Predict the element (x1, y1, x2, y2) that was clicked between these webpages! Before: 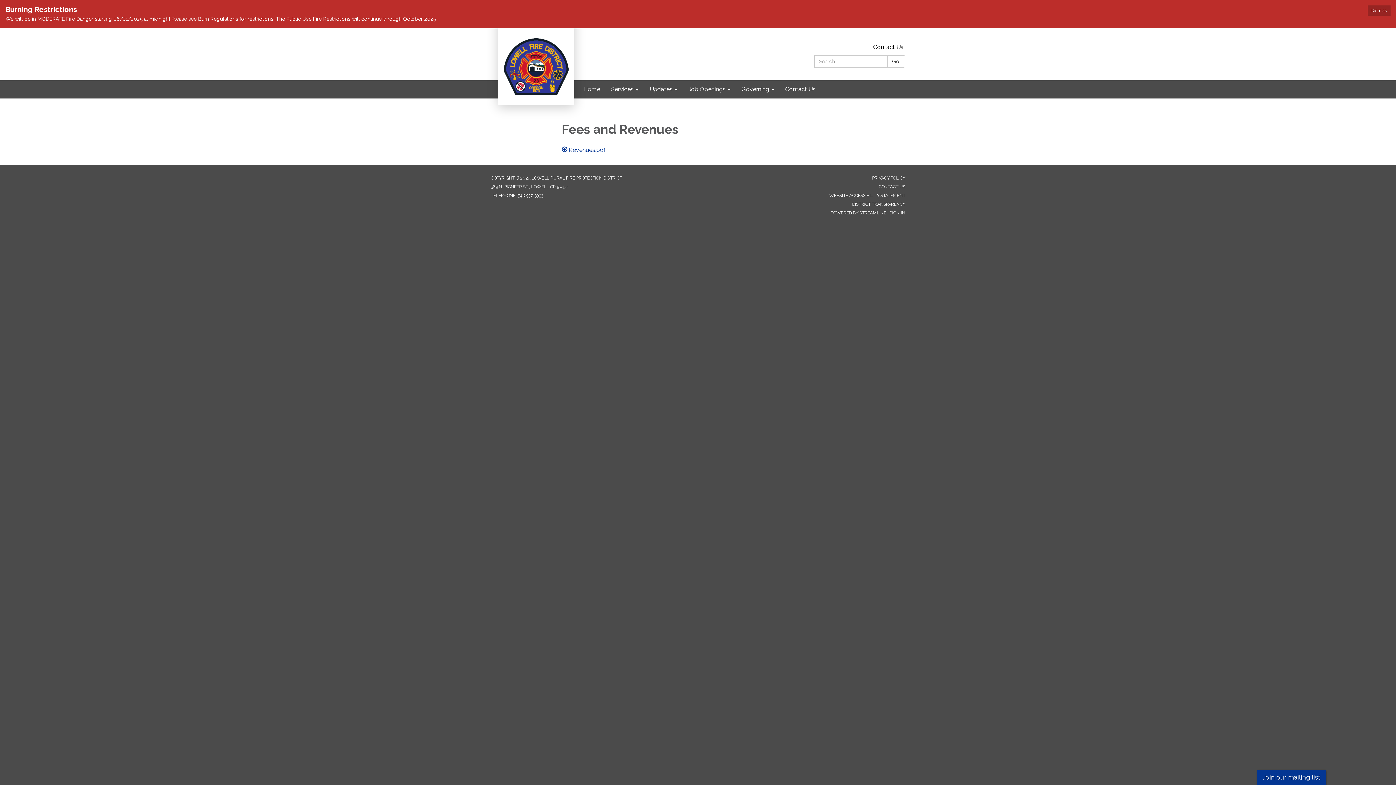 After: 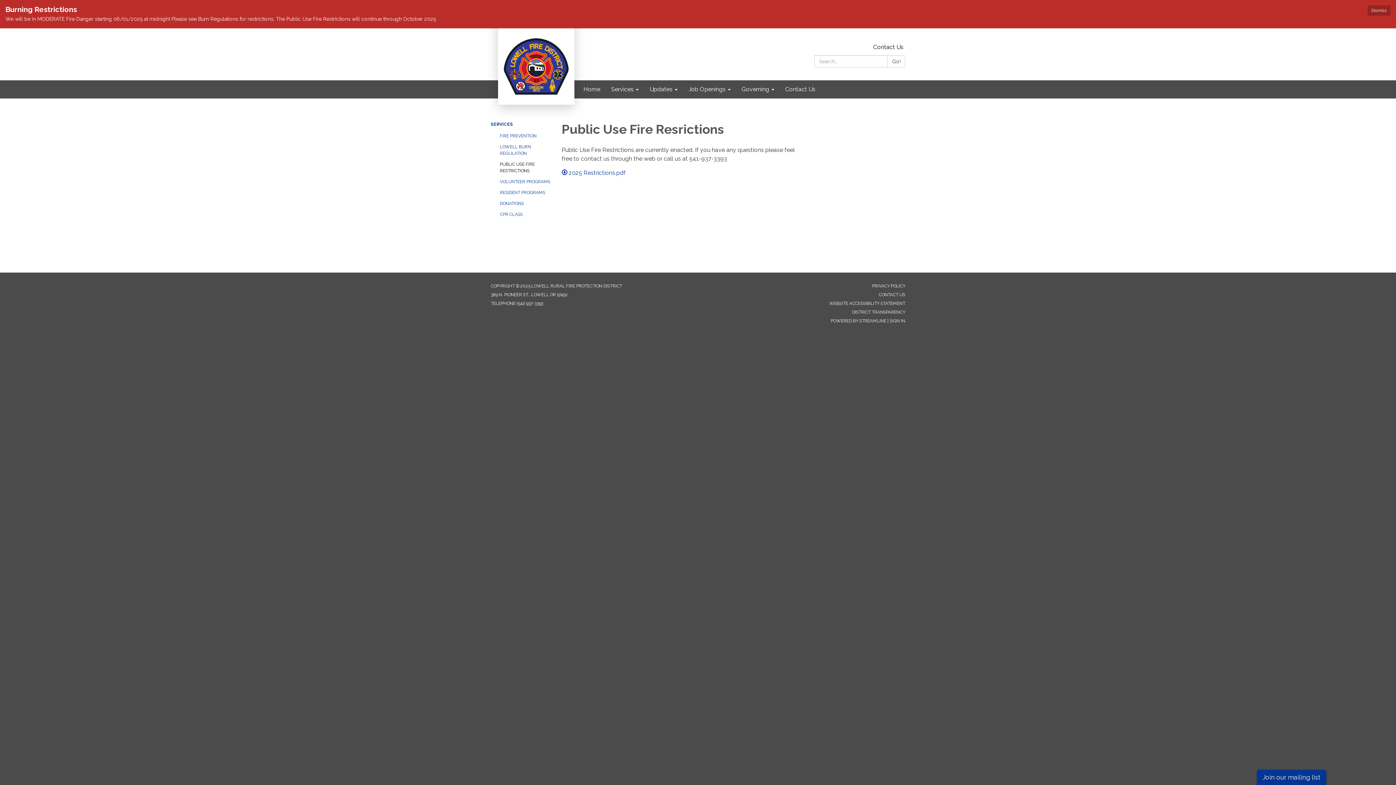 Action: label: We will be in MODERATE Fire Danger starting 06/01/2025 at midnight Please see Burn Regulations for restrictions. The Public Use Fire Restrictions will continue through October 2025 bbox: (5, 15, 1390, 22)